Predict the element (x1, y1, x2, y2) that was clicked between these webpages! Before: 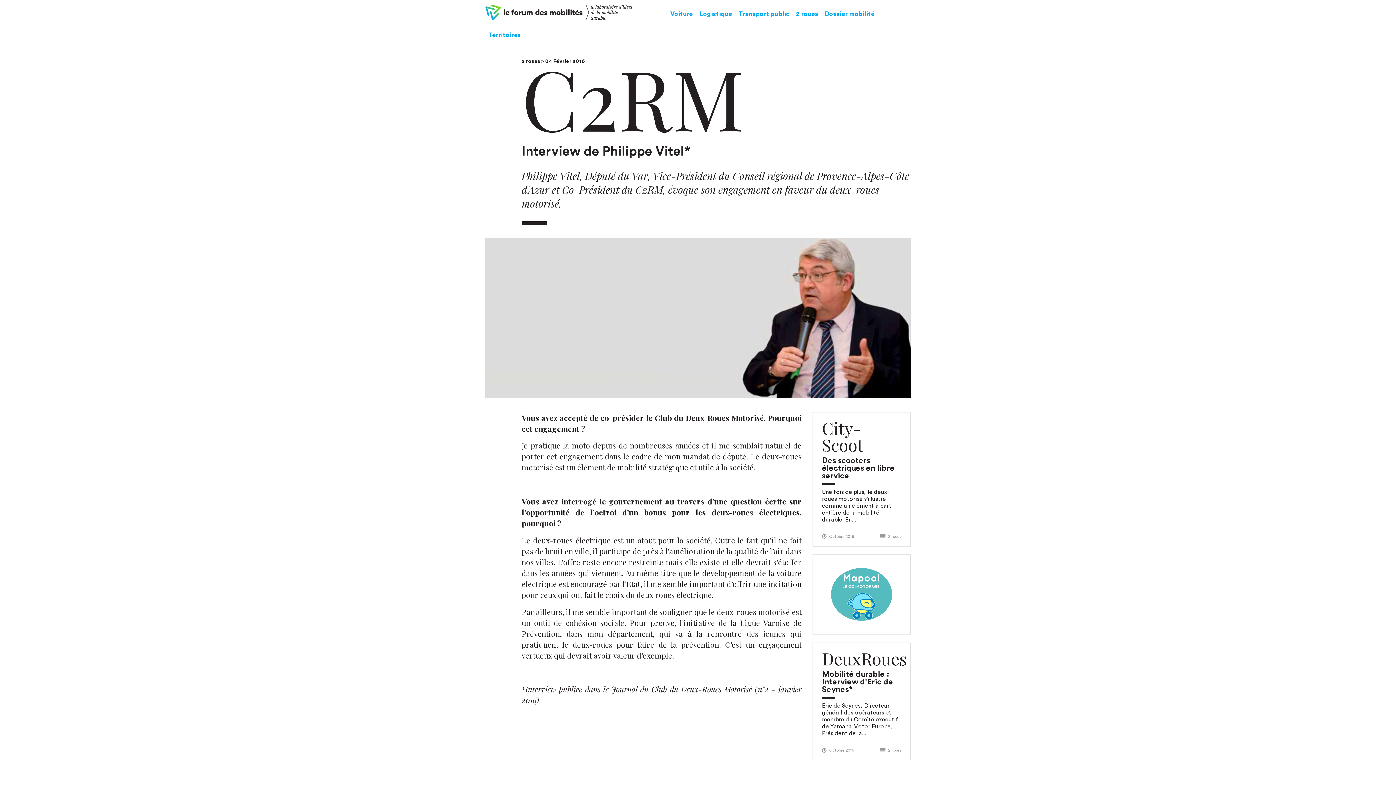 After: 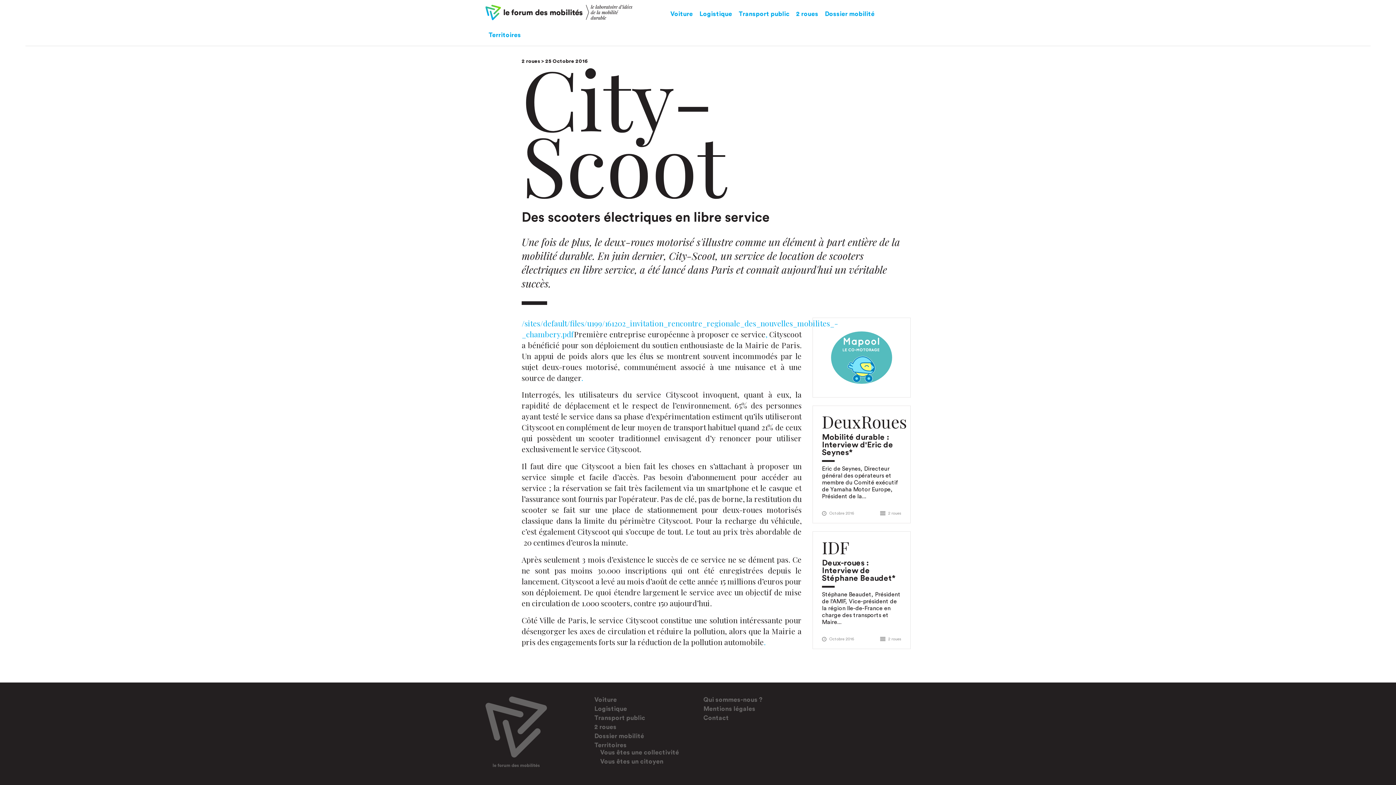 Action: bbox: (822, 489, 891, 522) label: Une fois de plus, le deux-roues motorisé s'illustre comme un élément à part entière de la mobilité durable. En...